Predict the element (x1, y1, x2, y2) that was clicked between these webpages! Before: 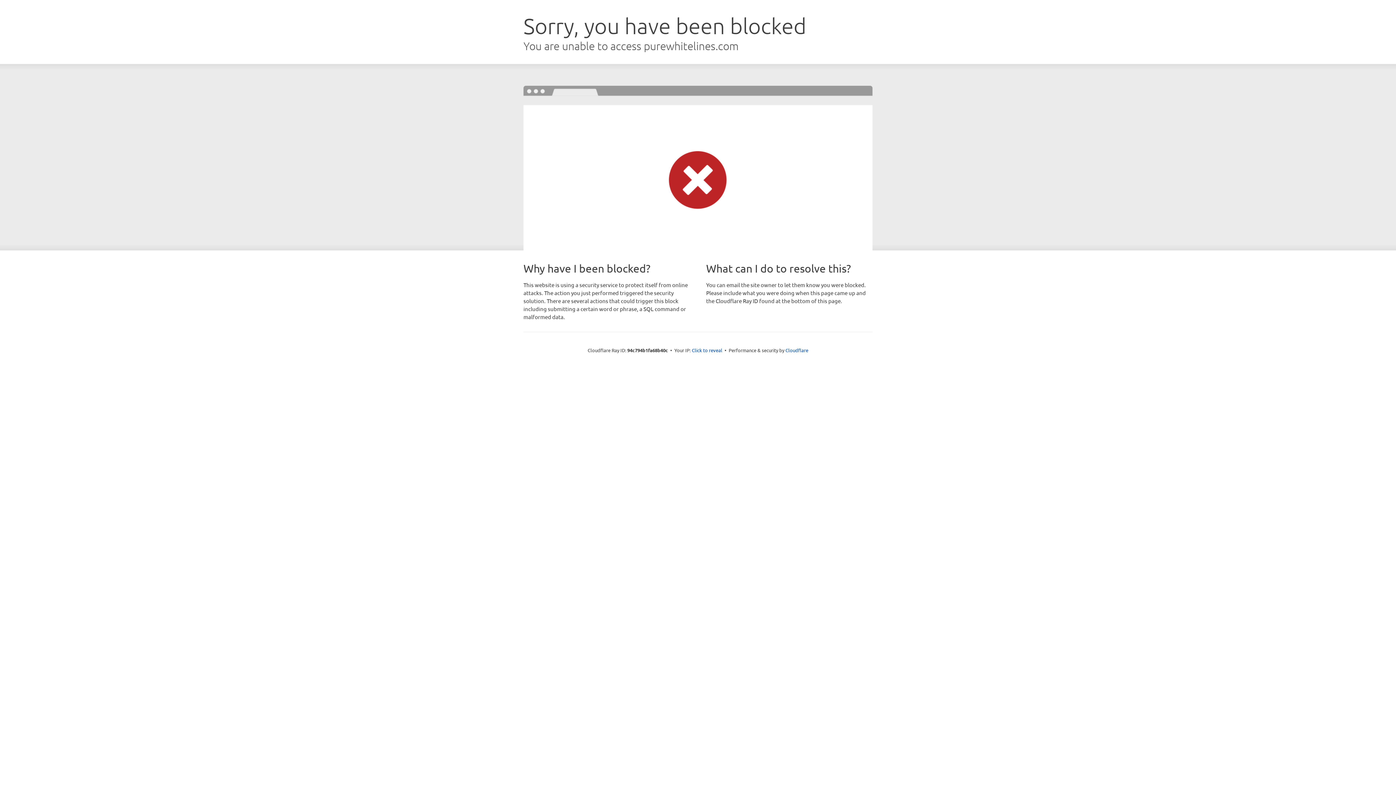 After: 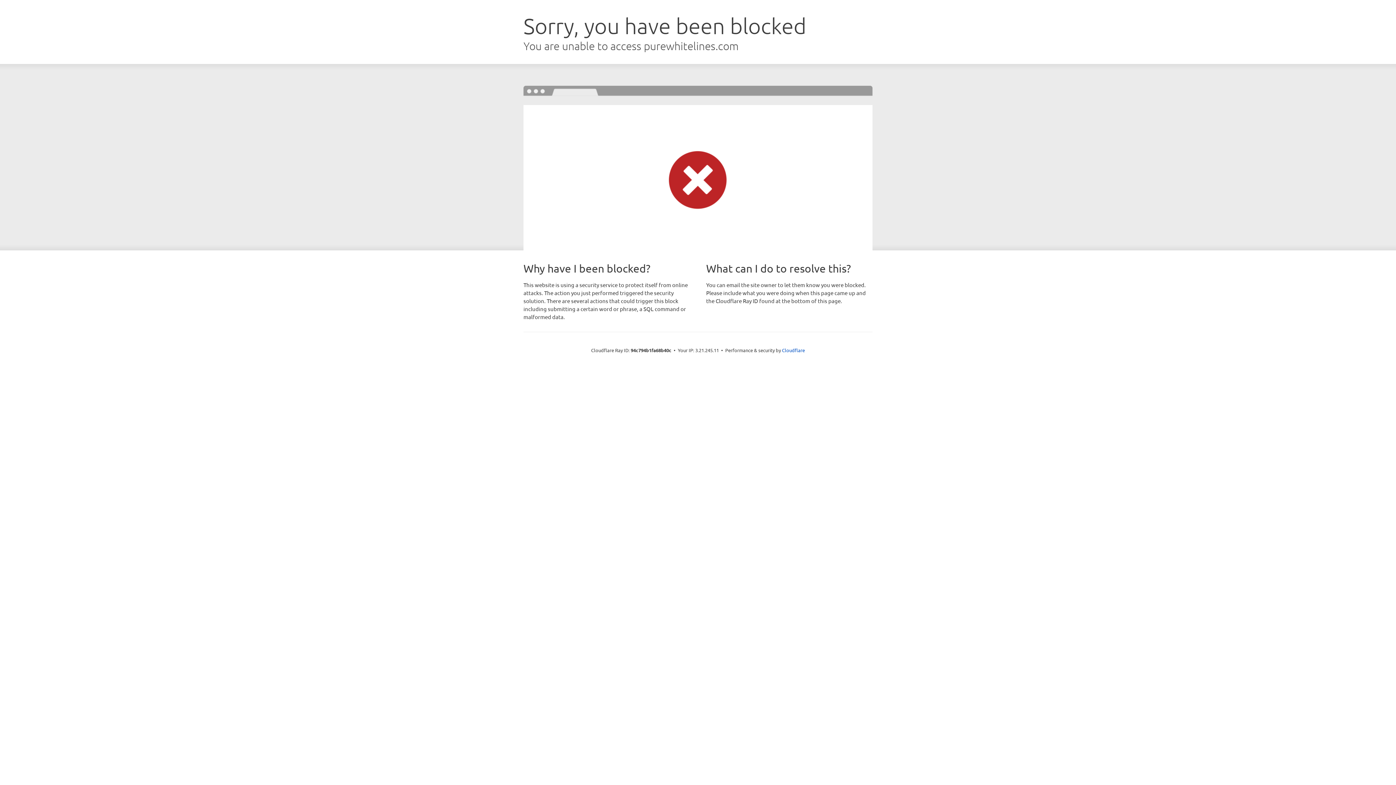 Action: bbox: (692, 346, 722, 353) label: Click to reveal